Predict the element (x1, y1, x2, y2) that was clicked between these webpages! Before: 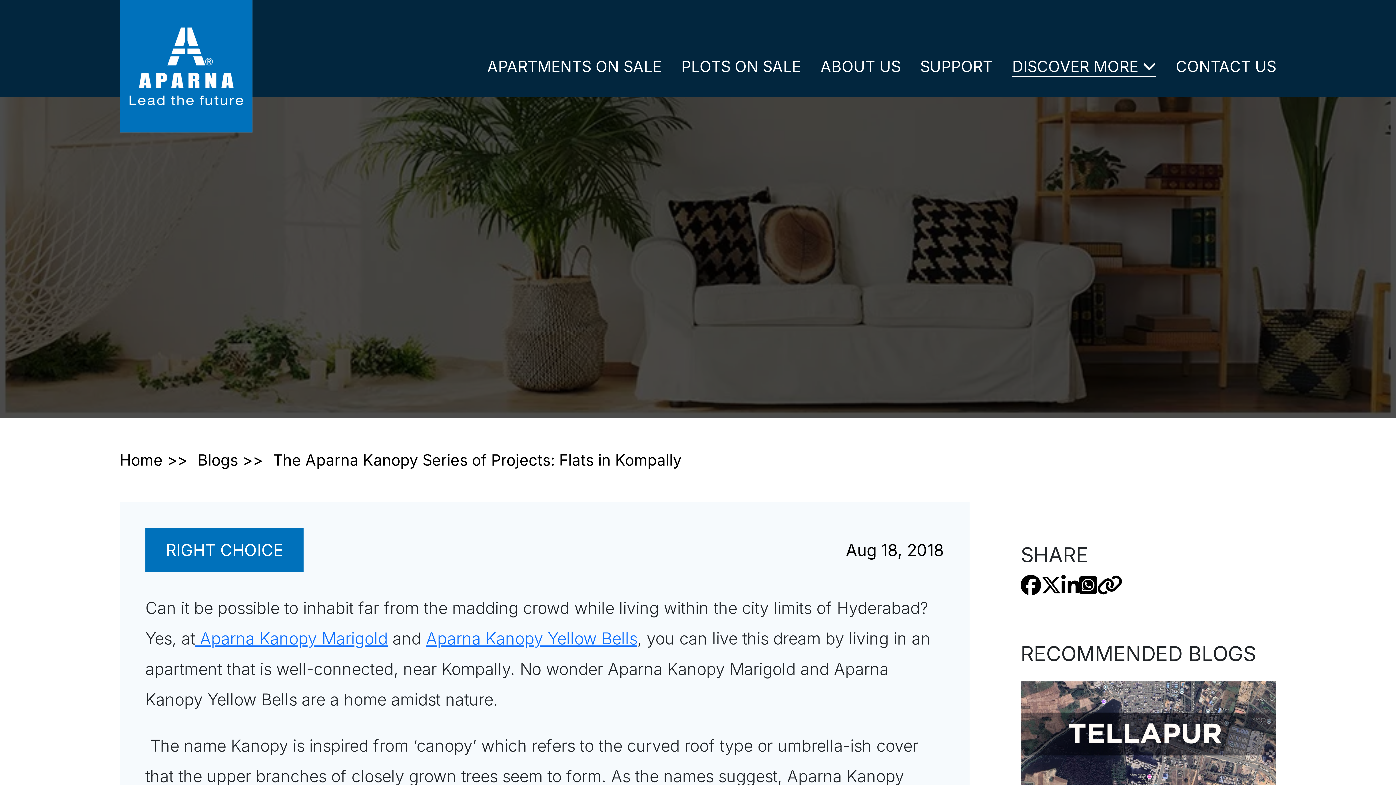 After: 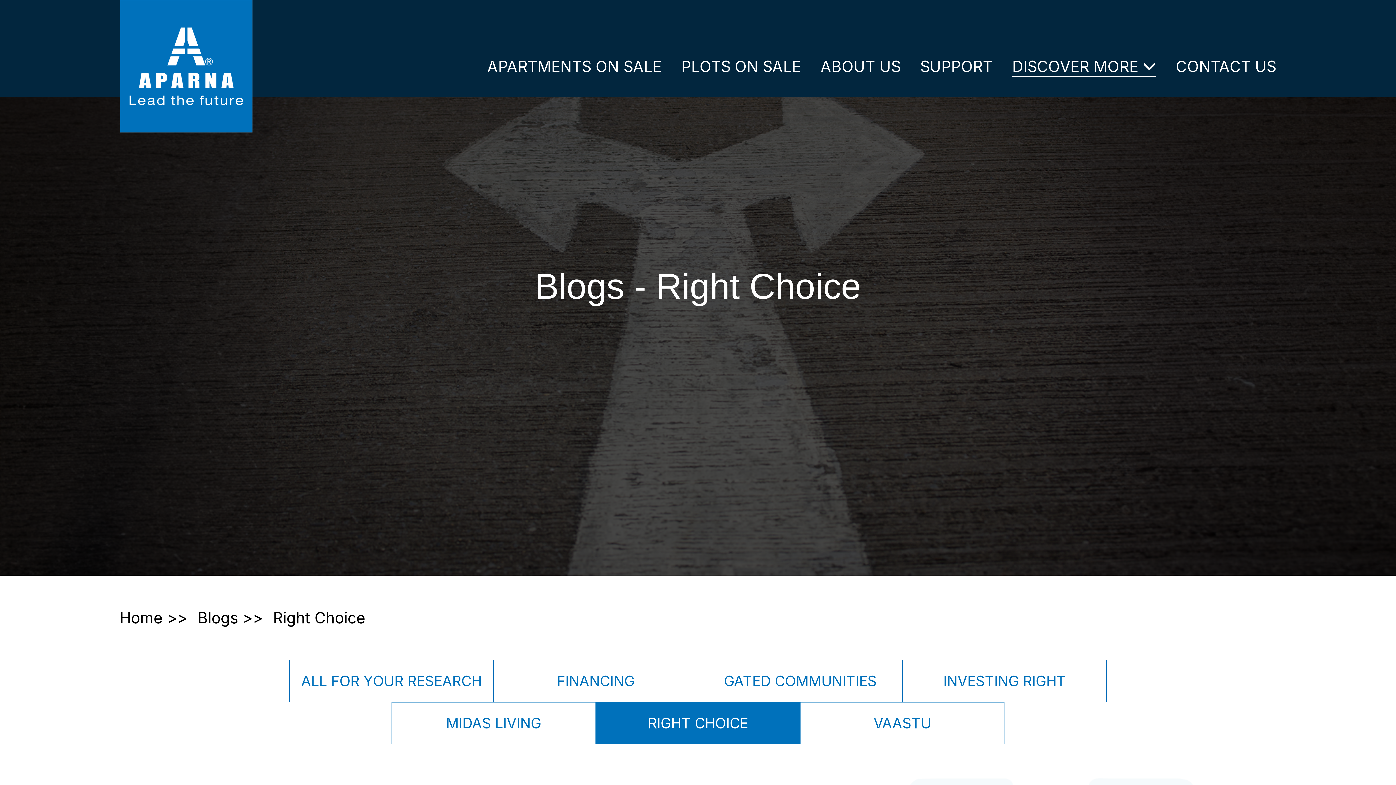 Action: label: RIGHT CHOICE bbox: (145, 528, 303, 572)